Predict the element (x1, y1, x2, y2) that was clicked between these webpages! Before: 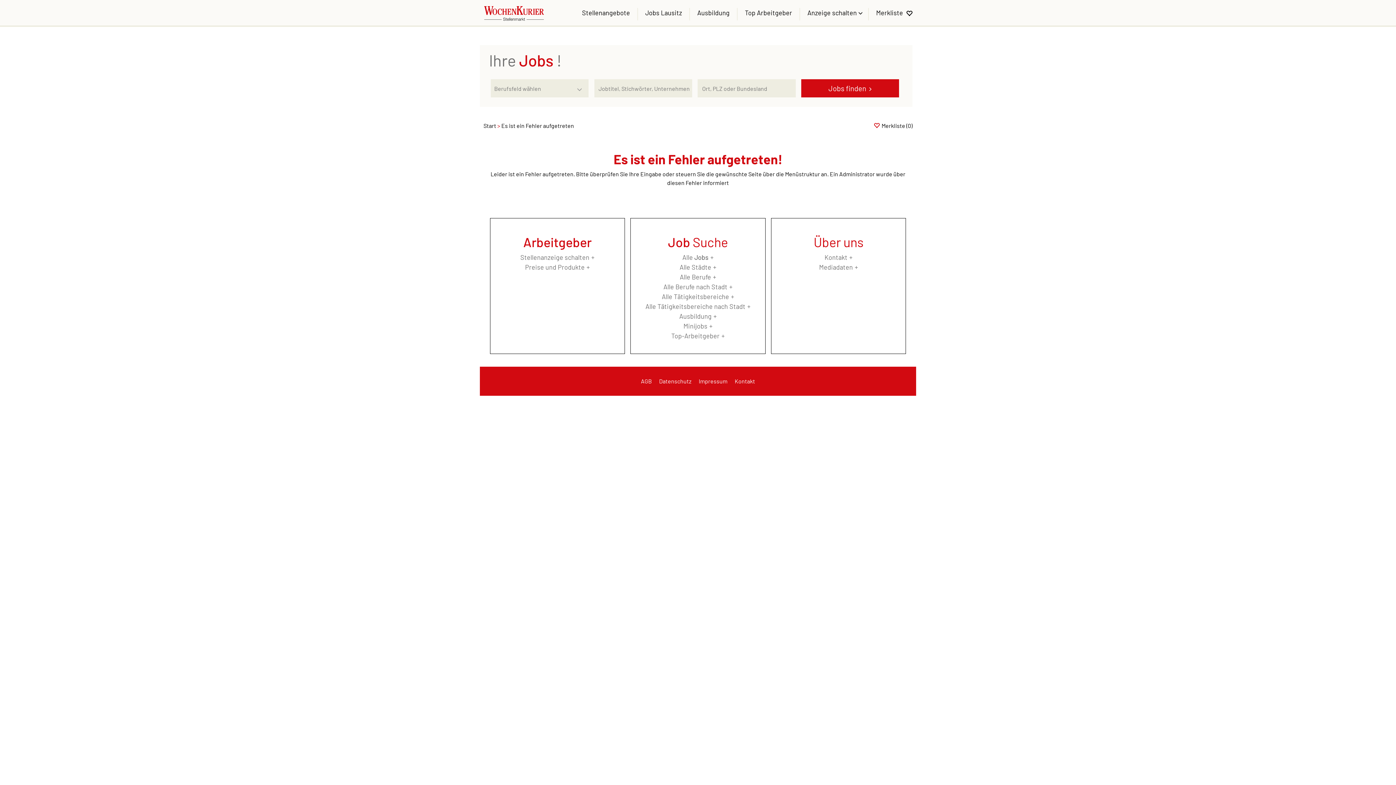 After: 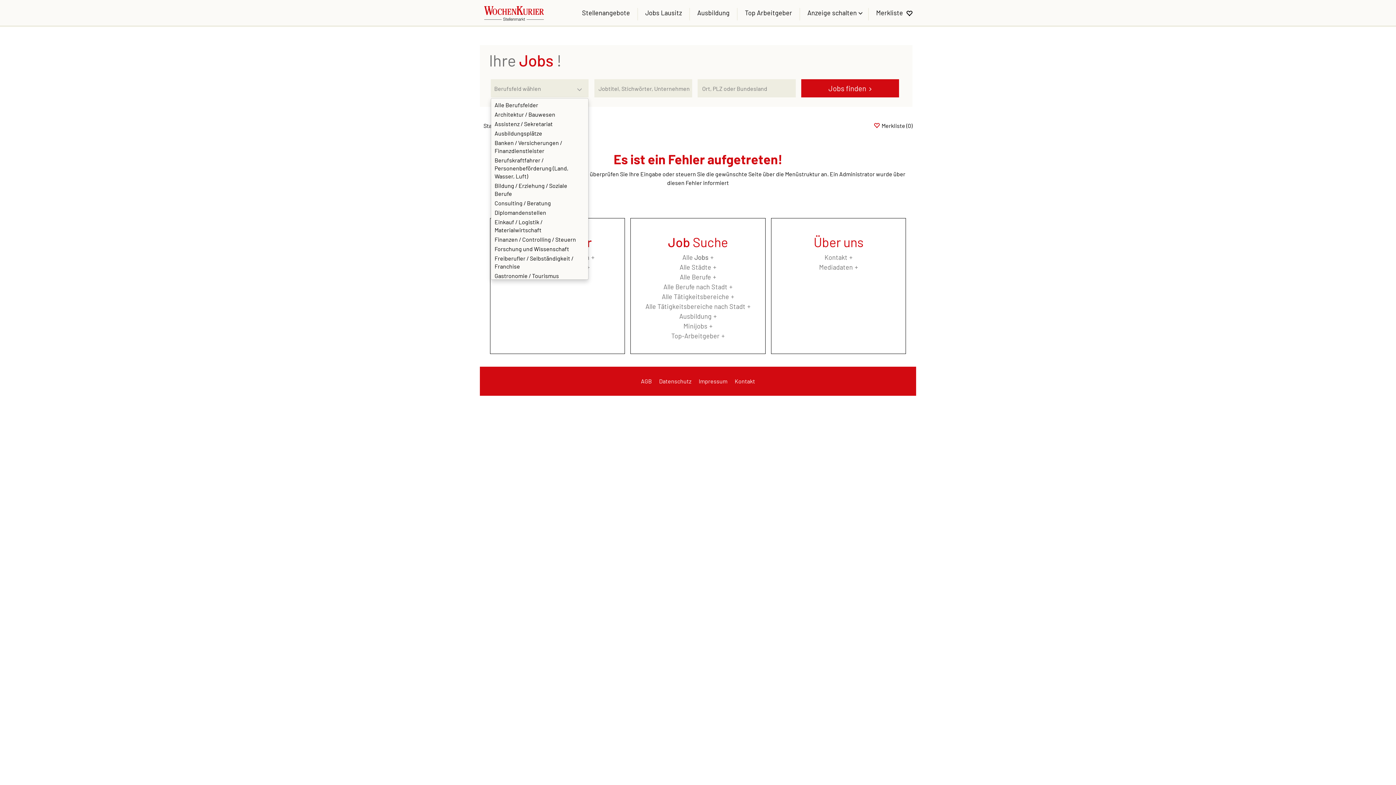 Action: bbox: (574, 79, 588, 93) label: Kategorie Dropdown